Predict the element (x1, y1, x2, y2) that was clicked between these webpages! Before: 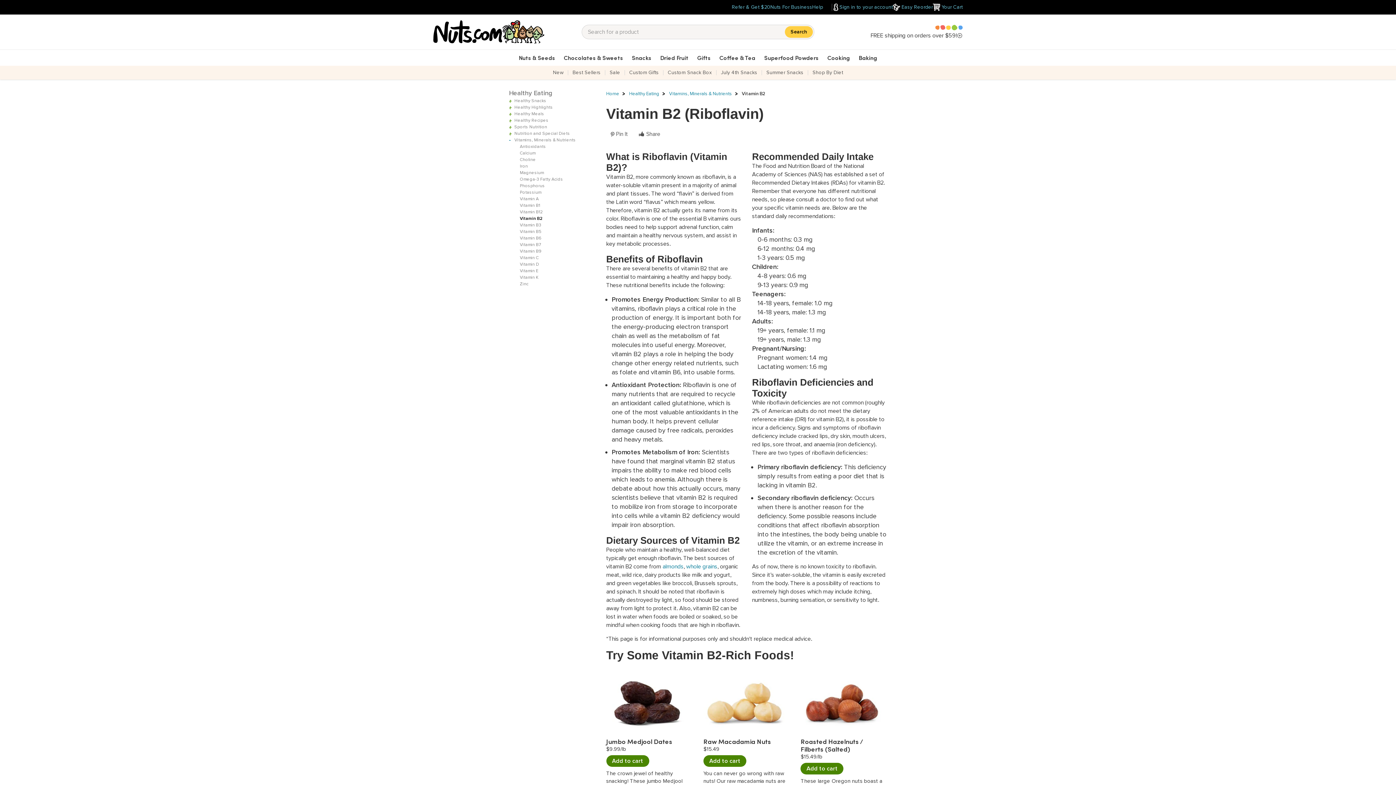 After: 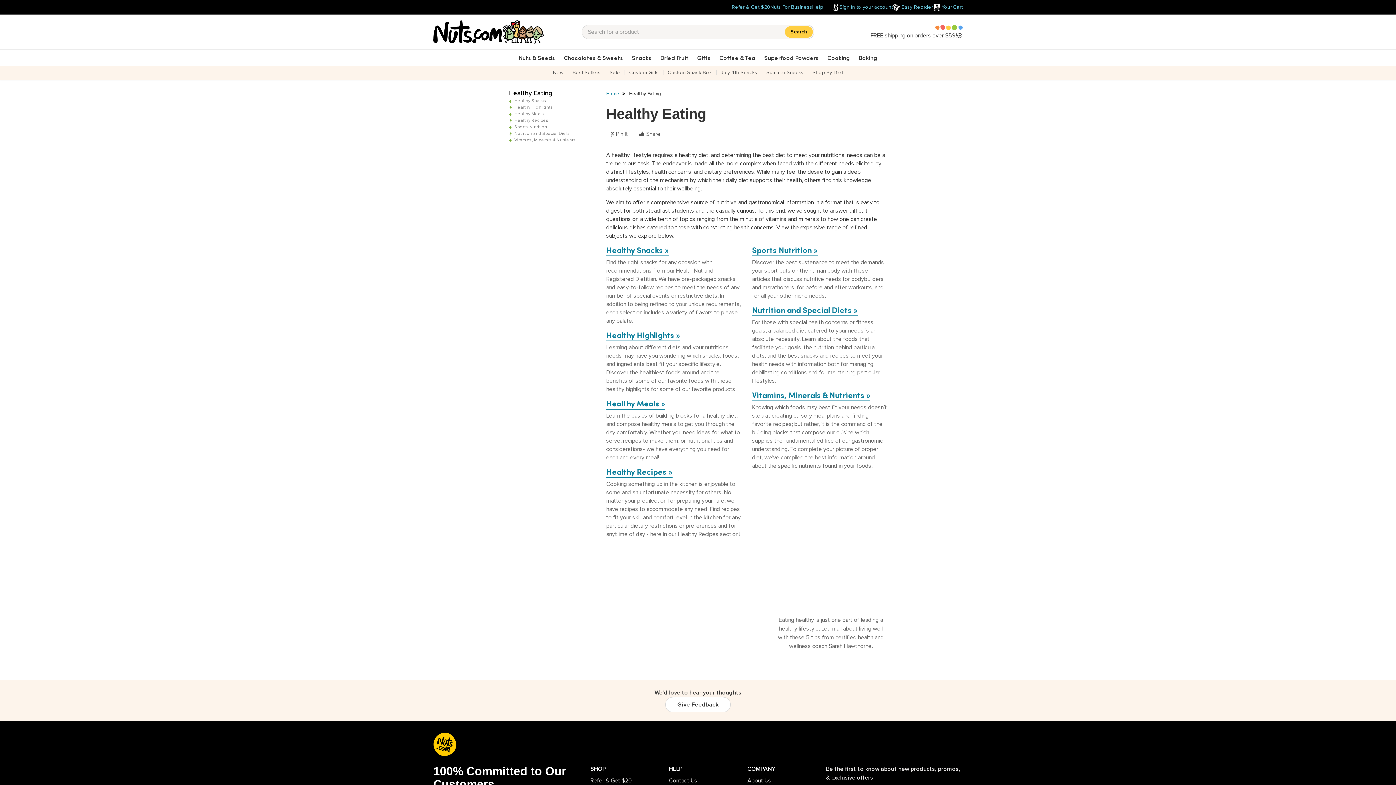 Action: label: Healthy Eating bbox: (629, 90, 667, 97)